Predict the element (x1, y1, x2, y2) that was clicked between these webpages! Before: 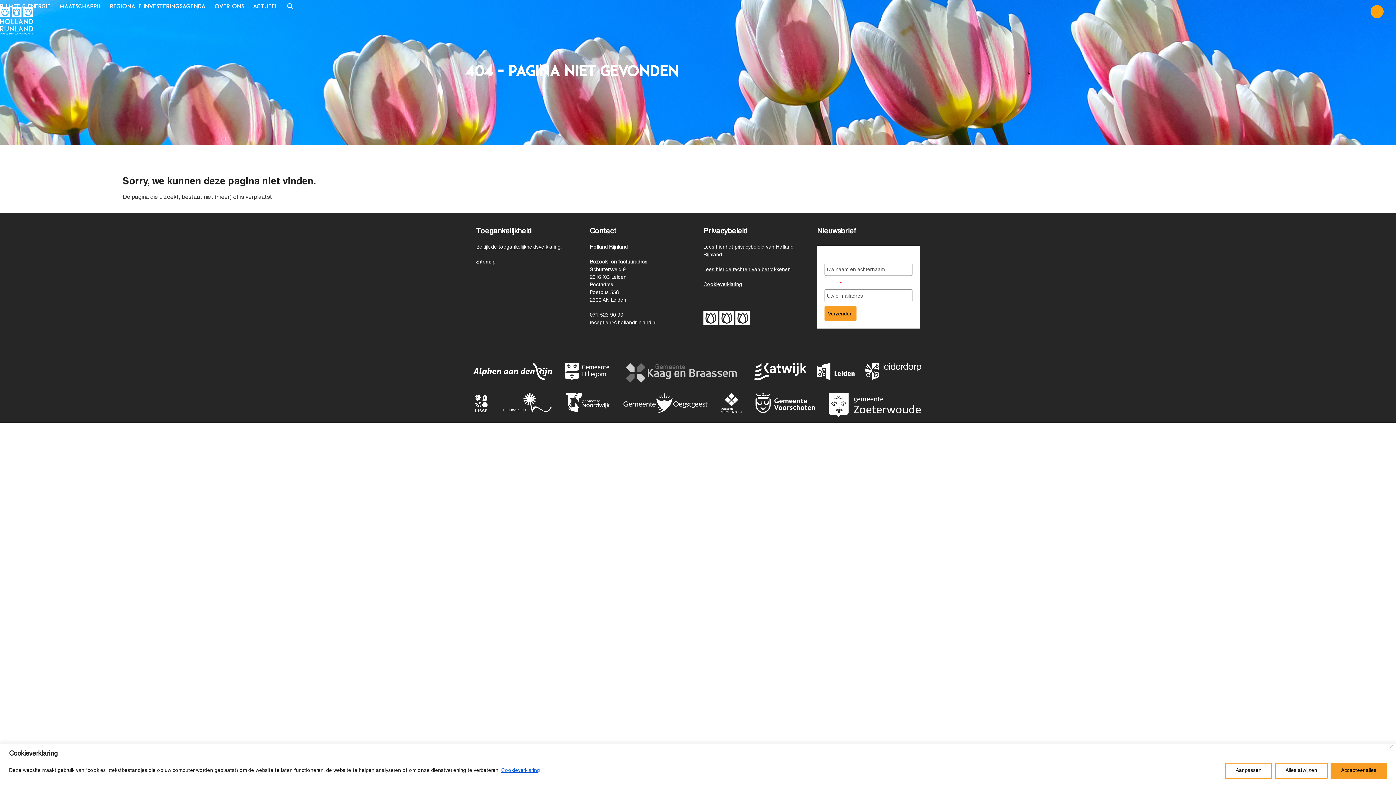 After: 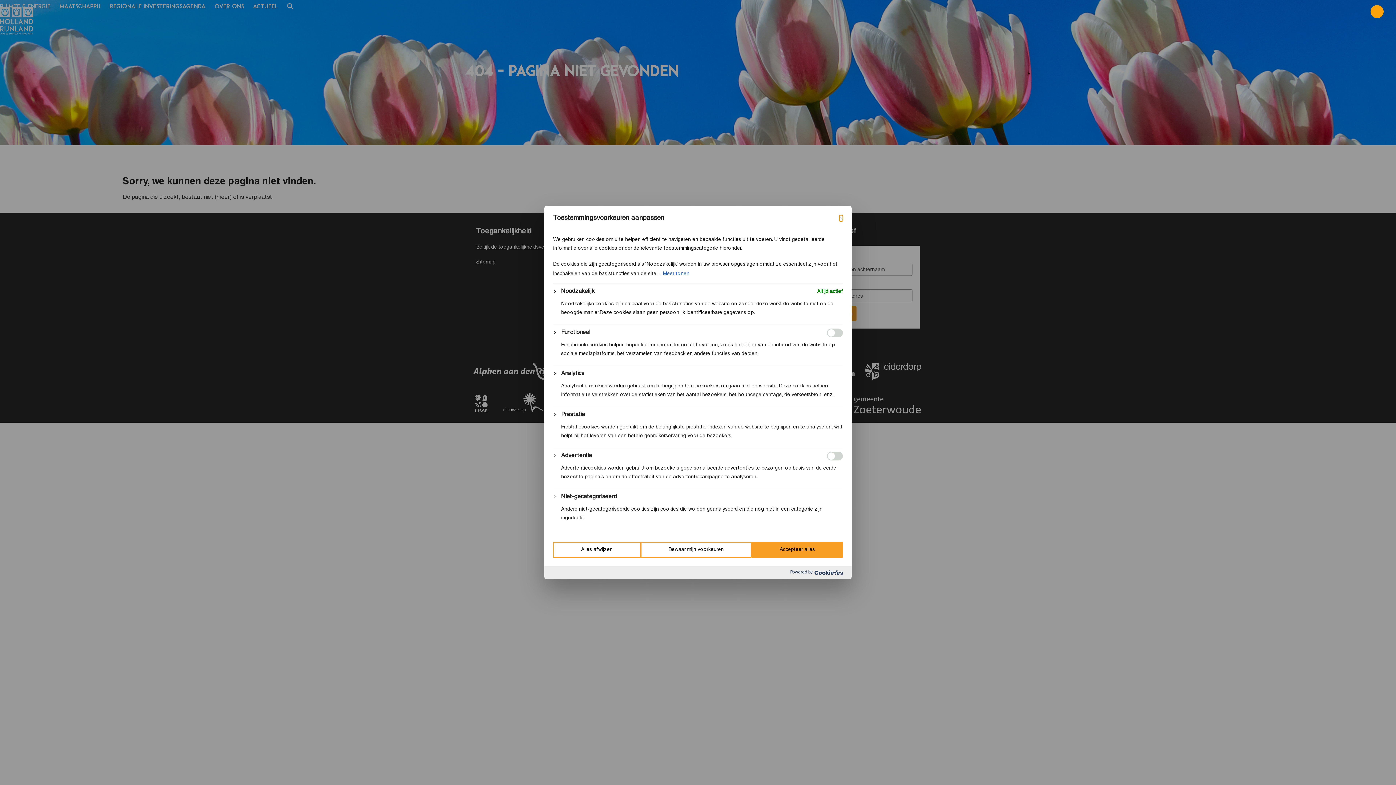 Action: bbox: (1225, 763, 1272, 779) label: Aanpassen